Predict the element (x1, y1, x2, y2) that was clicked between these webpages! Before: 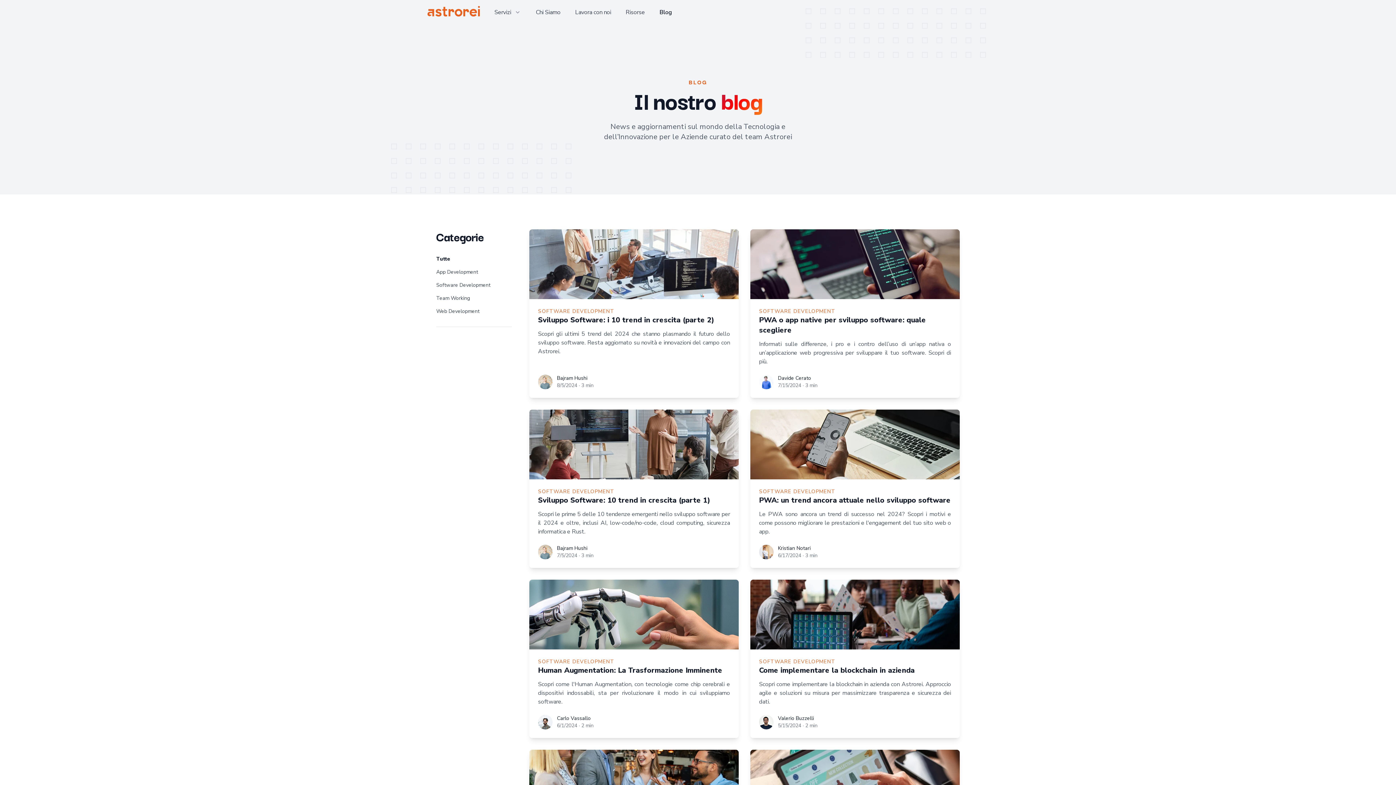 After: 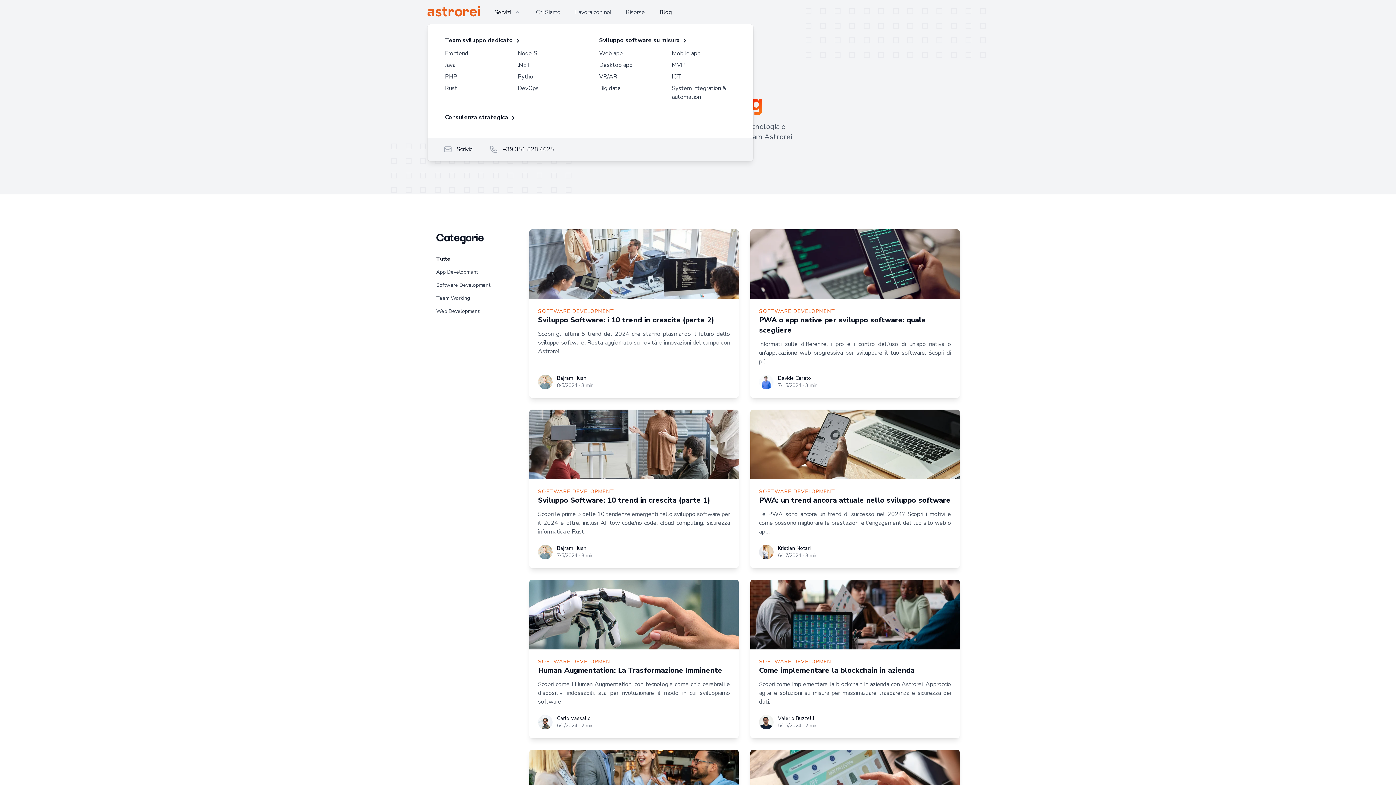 Action: bbox: (494, 7, 521, 16) label: Servizi